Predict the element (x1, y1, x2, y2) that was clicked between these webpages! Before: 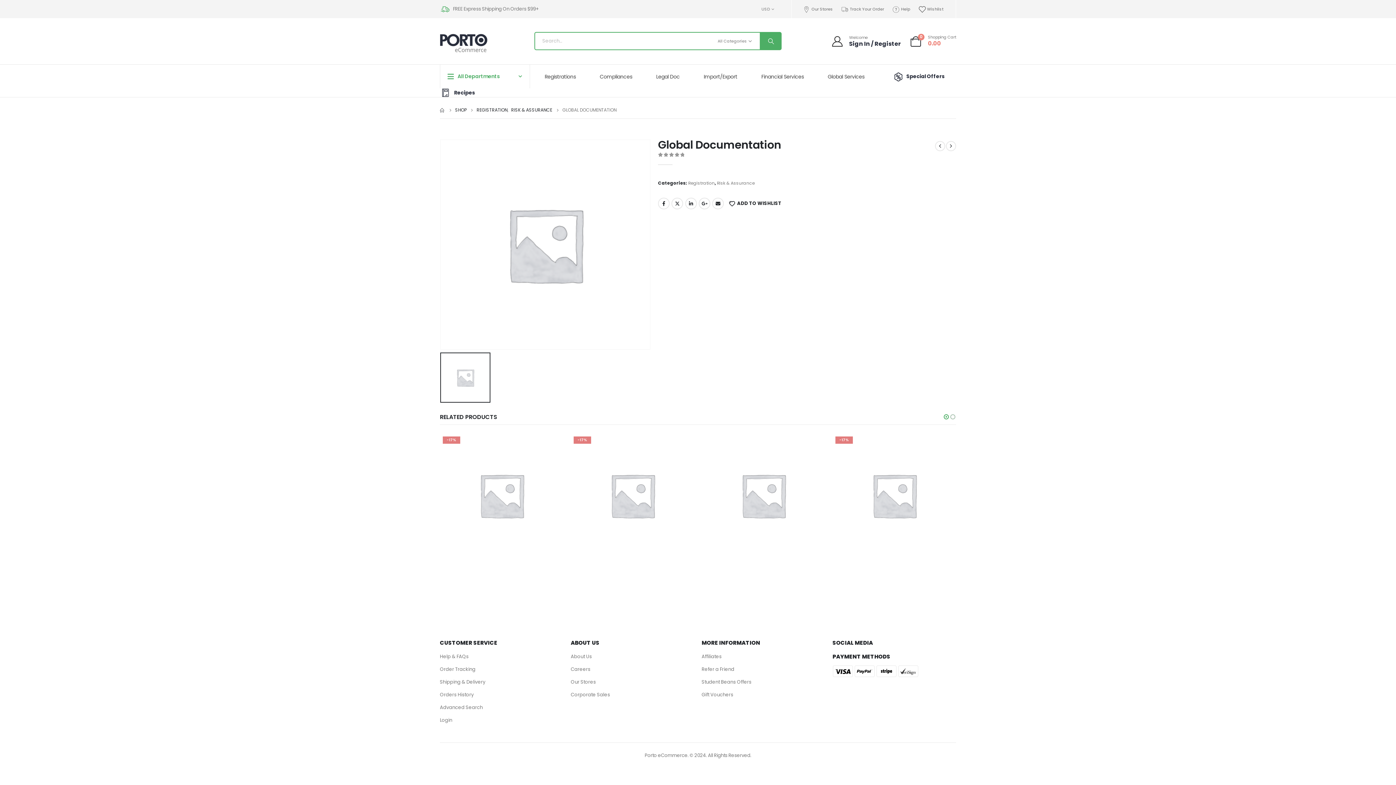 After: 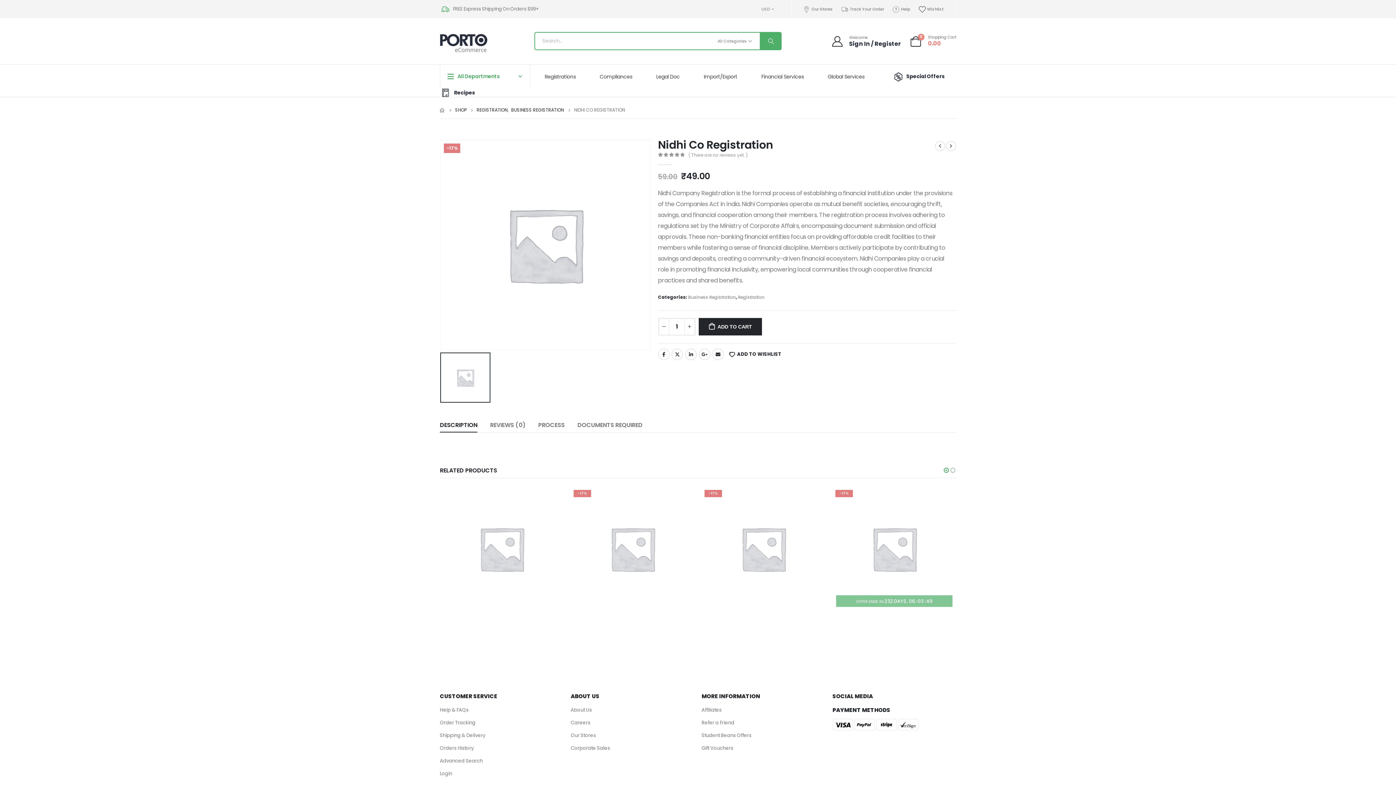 Action: label: Nidhi Co Registration bbox: (832, 569, 956, 576)